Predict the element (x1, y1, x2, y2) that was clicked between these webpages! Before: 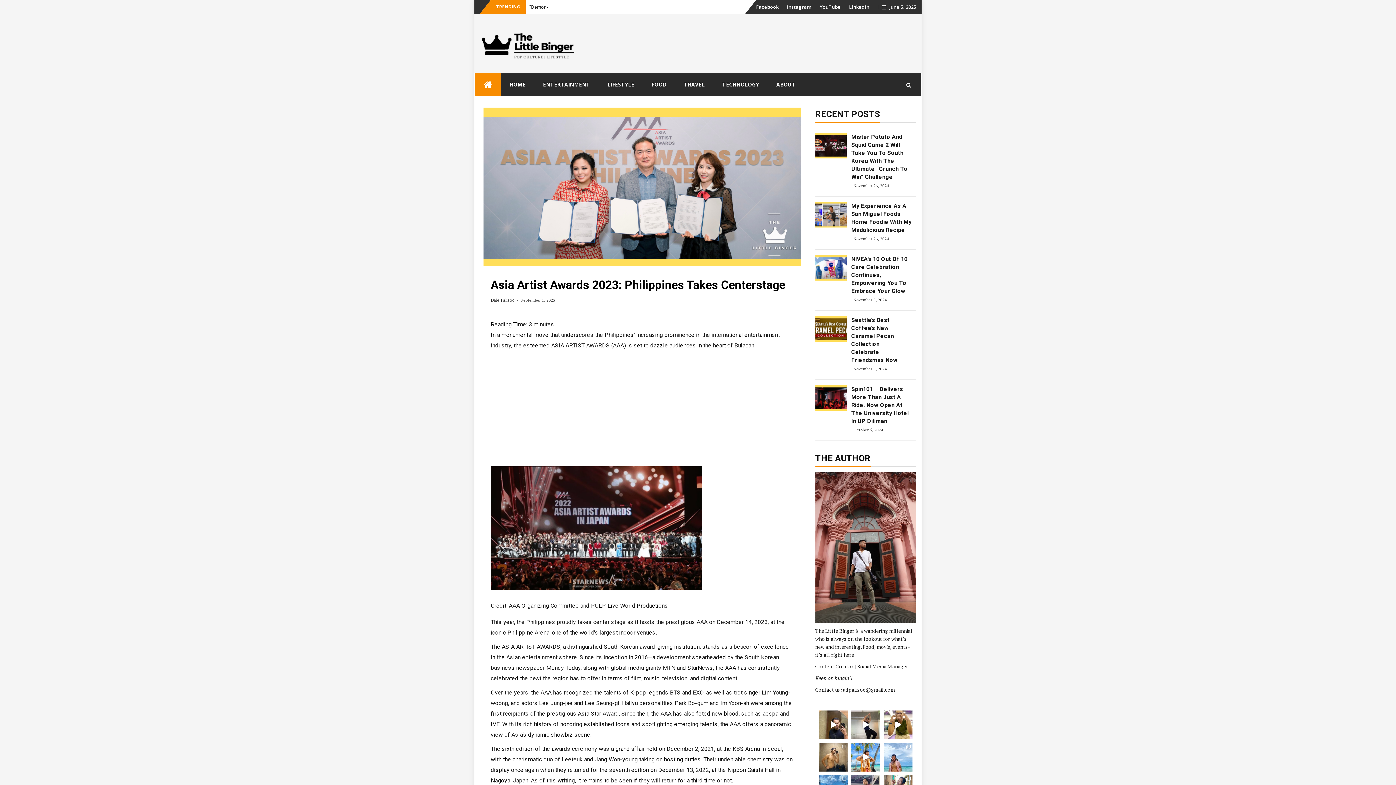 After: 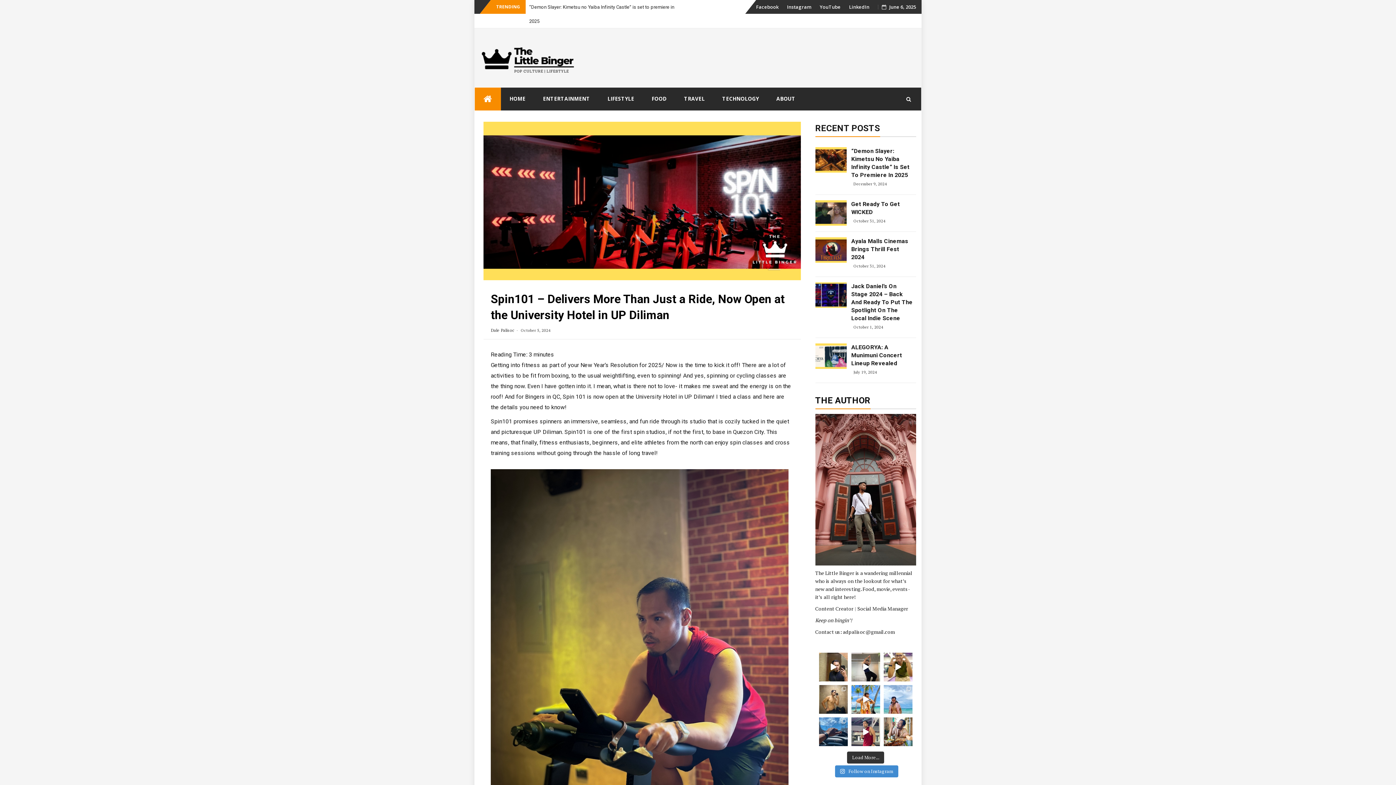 Action: bbox: (851, 385, 913, 425) label: Spin101 – Delivers More Than Just A Ride, Now Open At The University Hotel In UP Diliman